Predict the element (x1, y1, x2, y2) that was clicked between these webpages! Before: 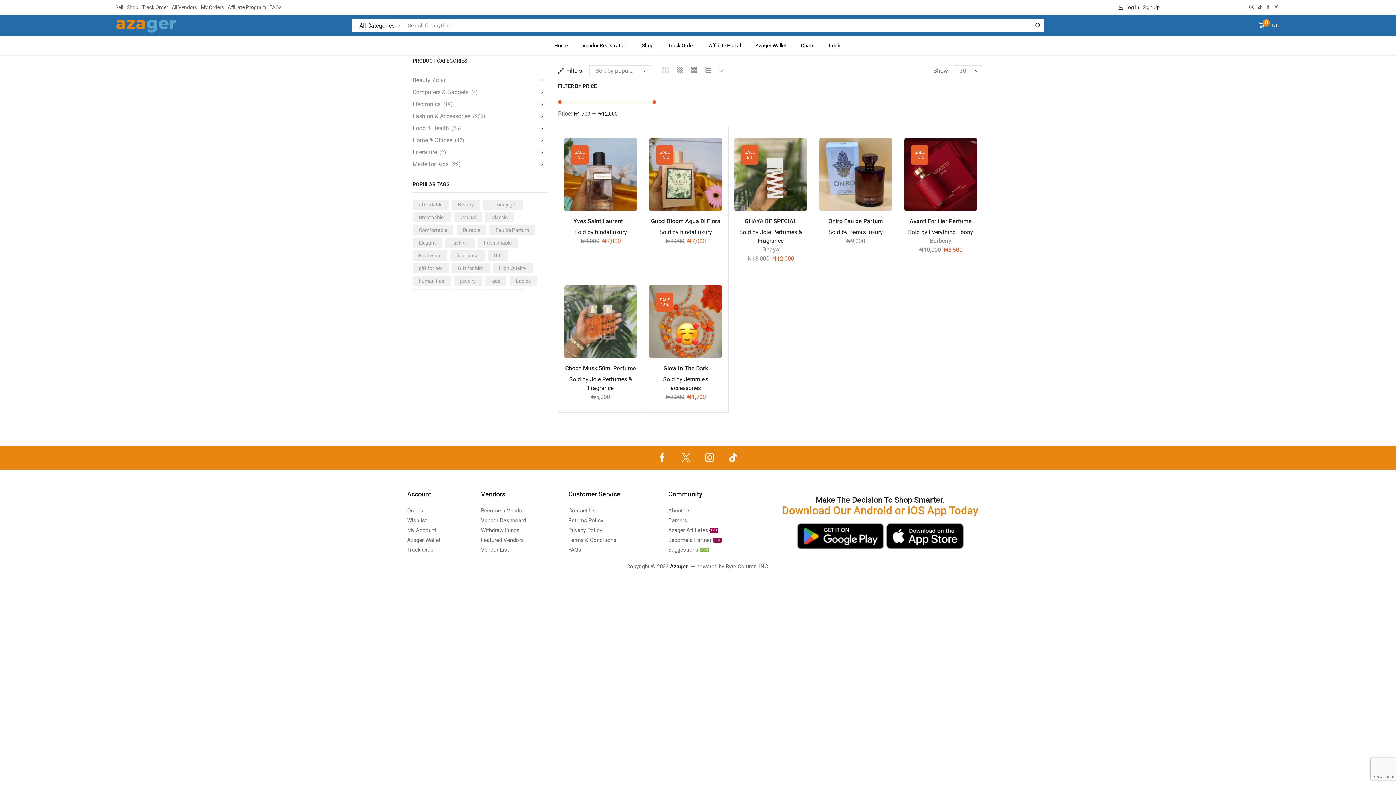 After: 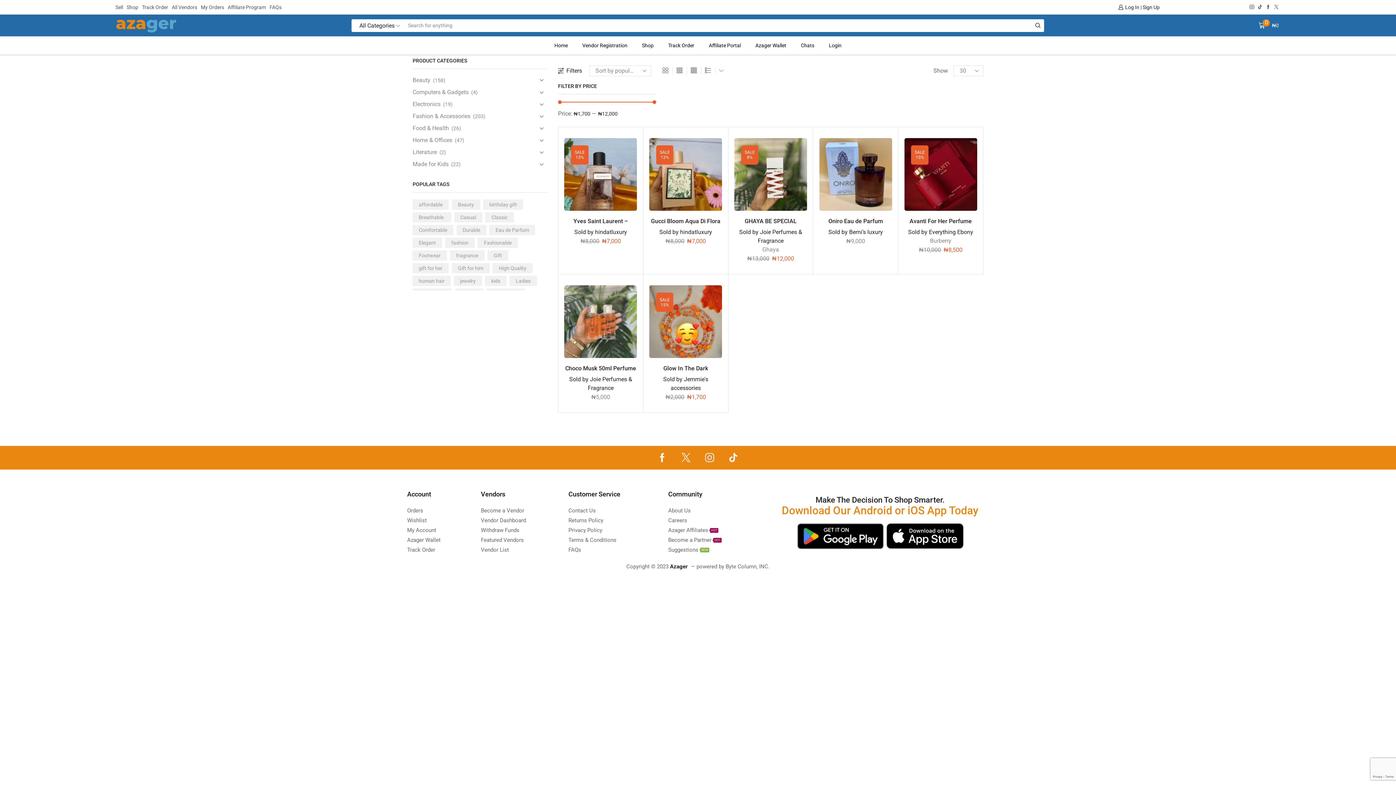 Action: bbox: (705, 453, 714, 462) label: Instagram